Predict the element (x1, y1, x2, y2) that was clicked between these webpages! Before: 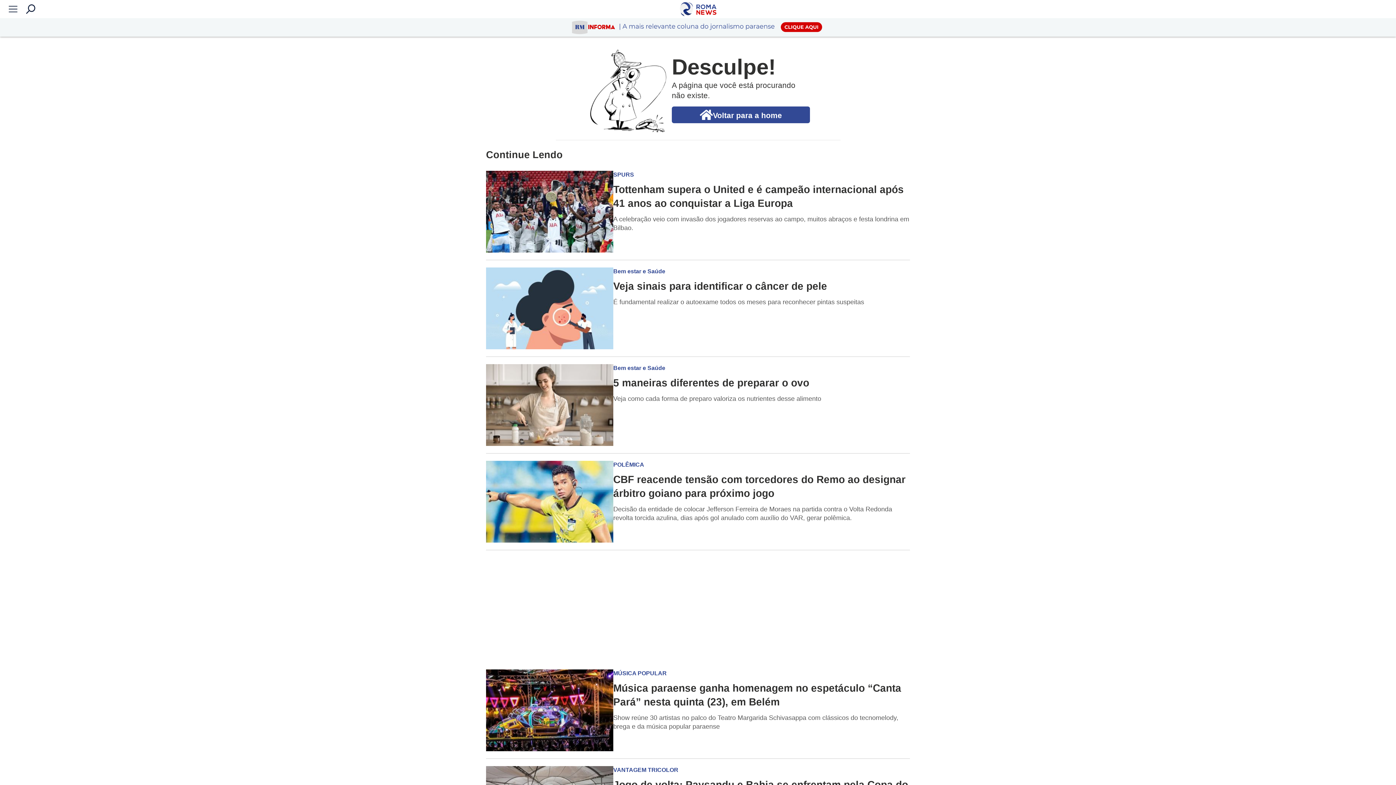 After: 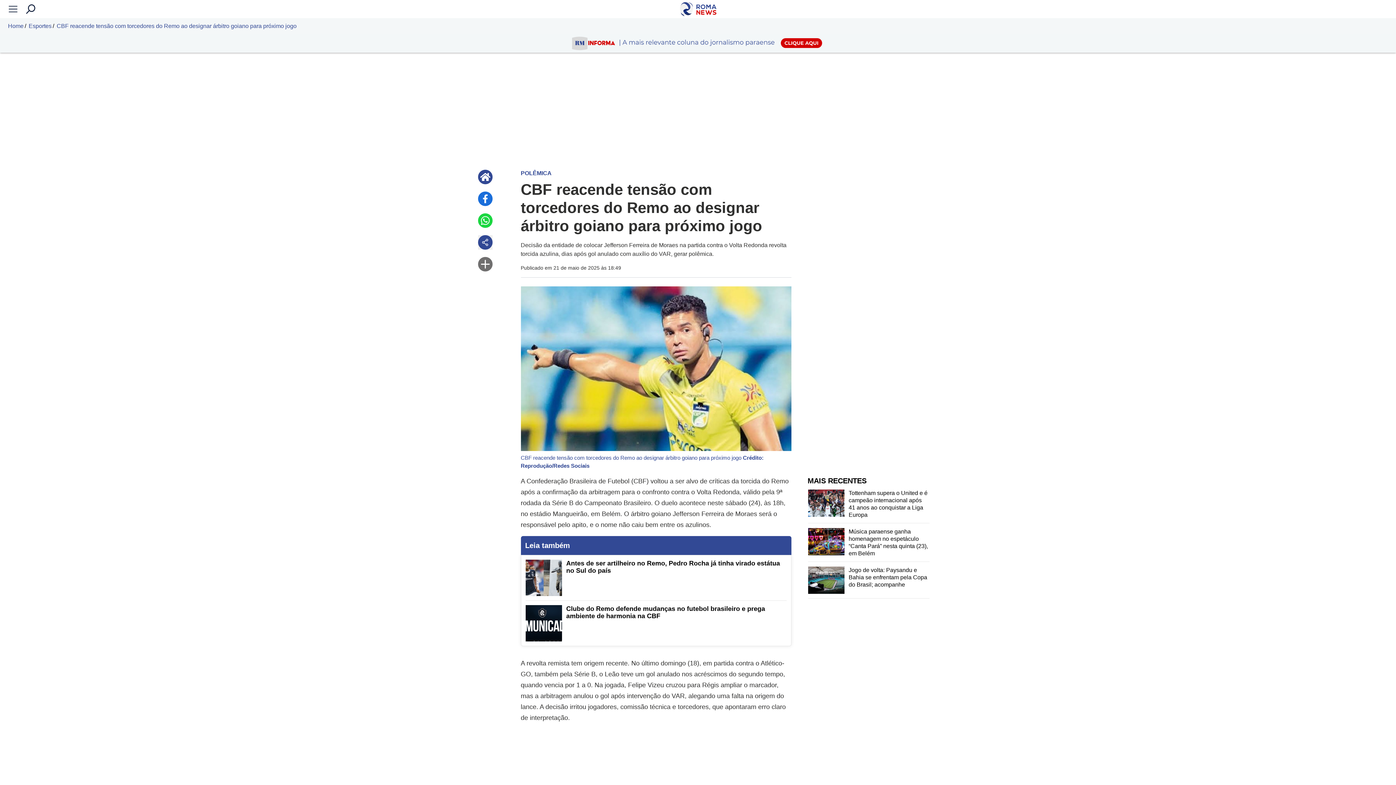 Action: bbox: (486, 461, 910, 542) label: POLÊMICA

CBF reacende tensão com torcedores do Remo ao designar árbitro goiano para próximo jogo
Decisão da entidade de colocar Jefferson Ferreira de Moraes na partida contra o Volta Redonda revolta torcida azulina, dias após gol anulado com auxílio do VAR, gerar polêmica.